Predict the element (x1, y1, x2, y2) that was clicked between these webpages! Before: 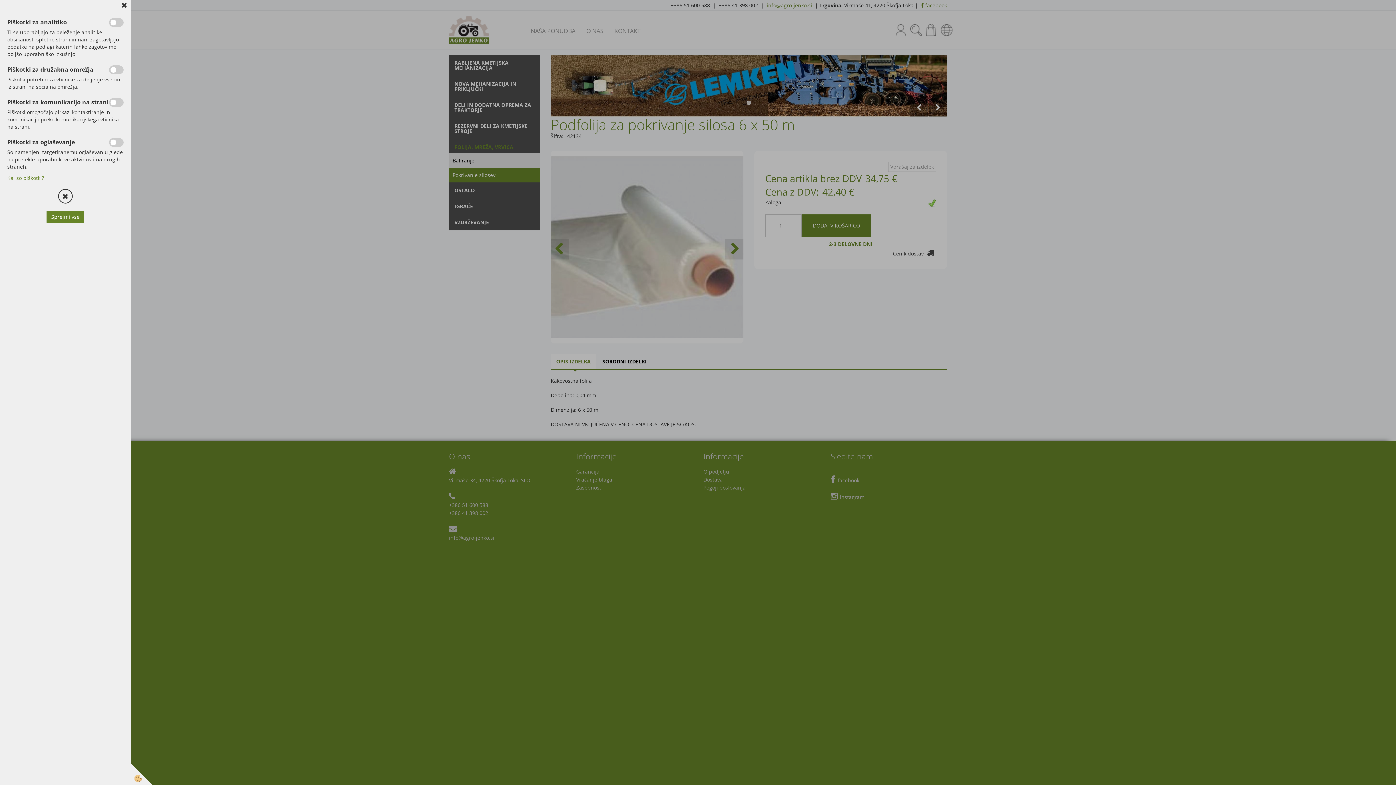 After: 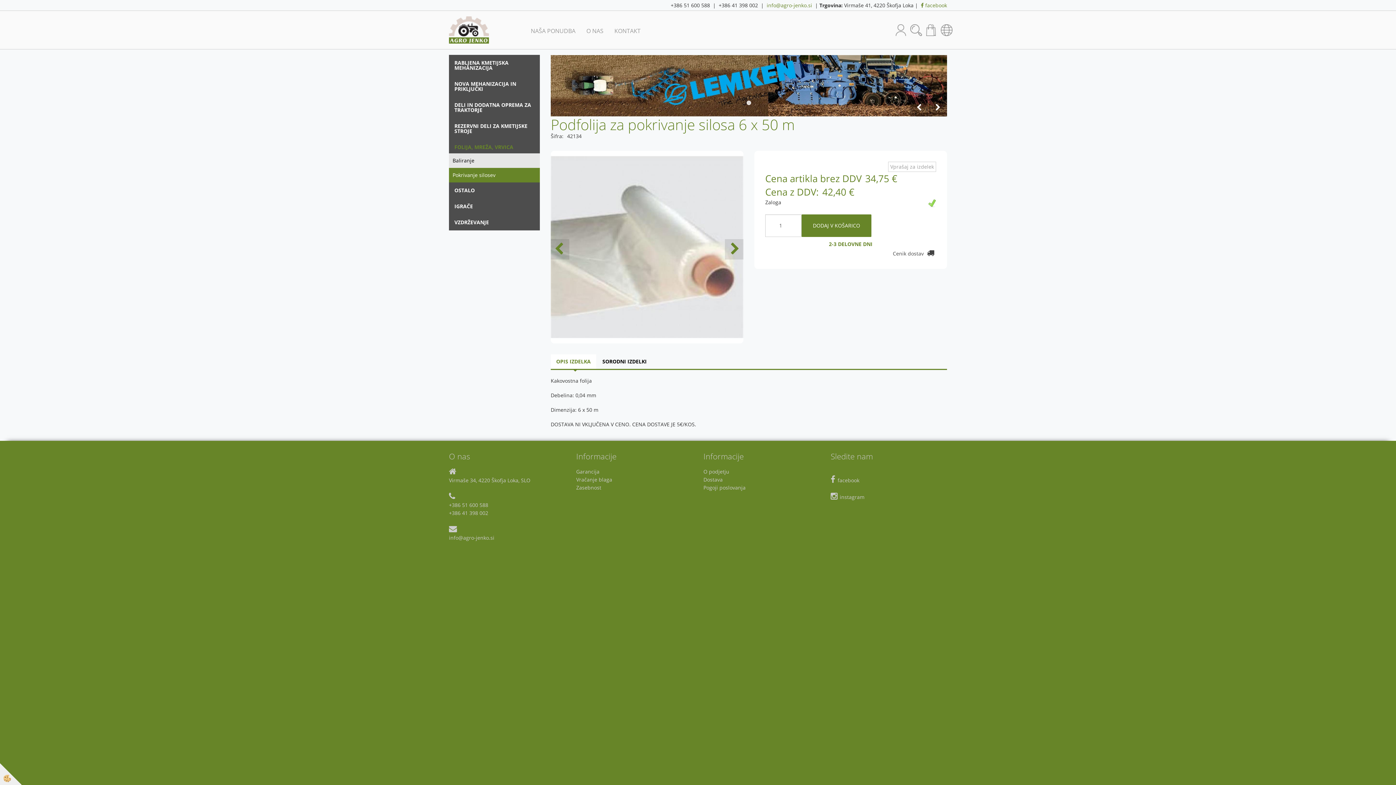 Action: bbox: (121, 0, 127, 9)